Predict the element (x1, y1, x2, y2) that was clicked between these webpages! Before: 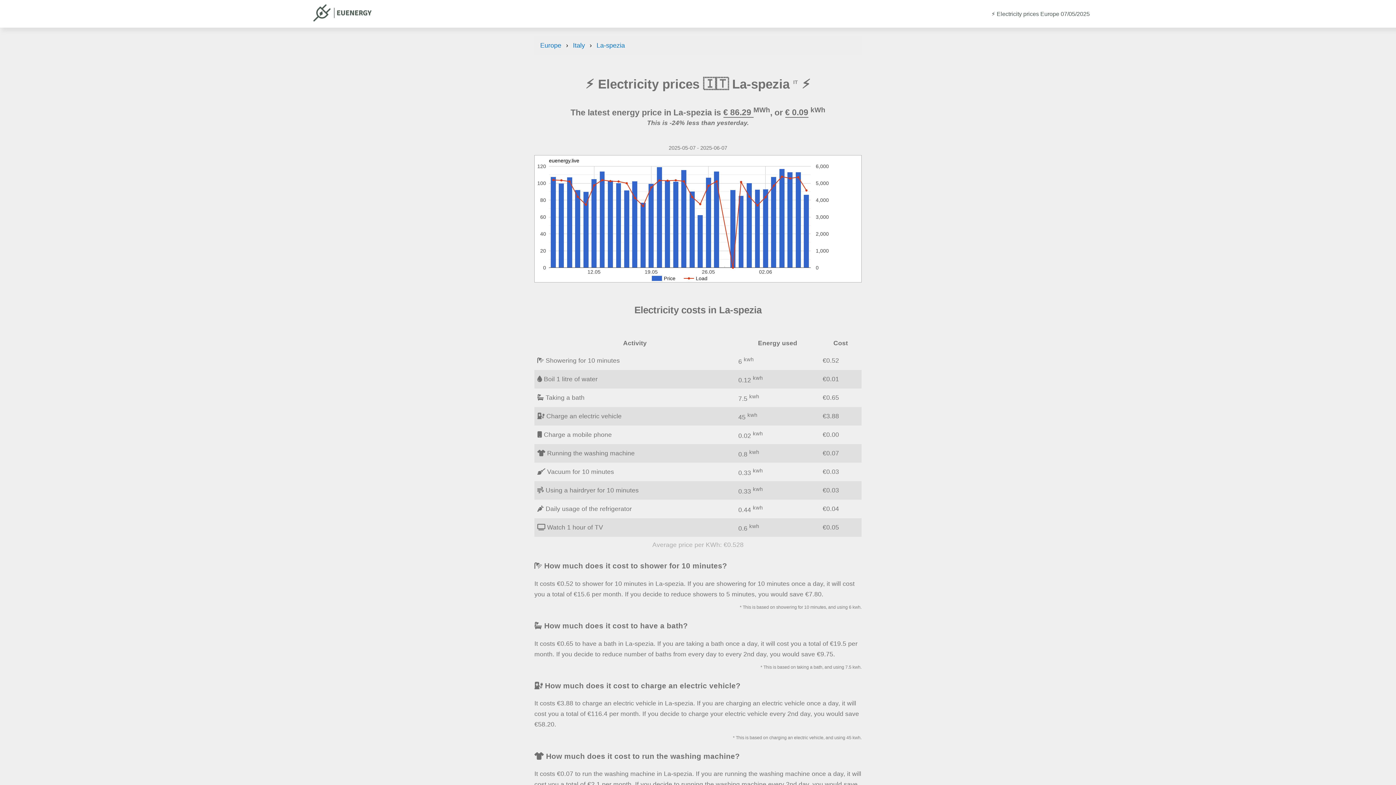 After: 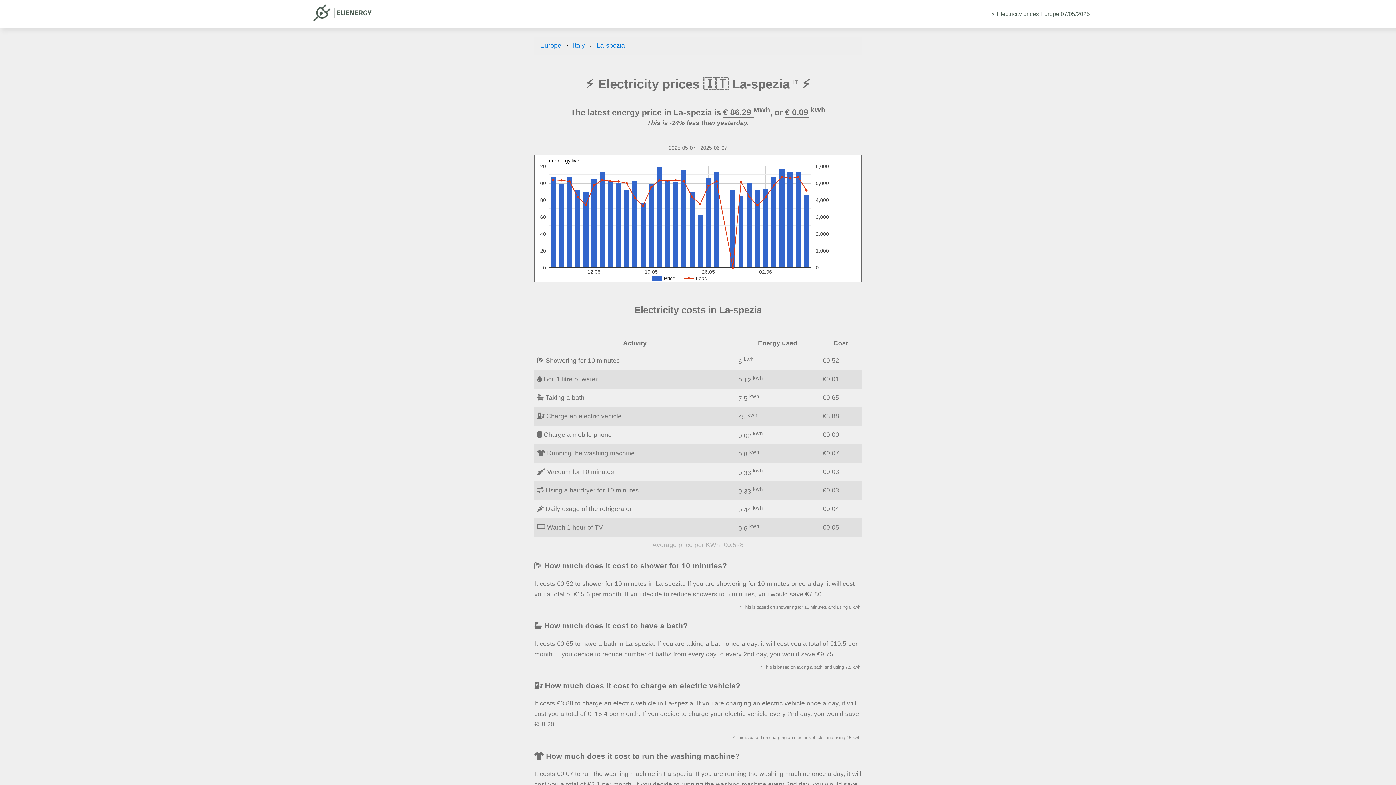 Action: label: La-spezia bbox: (596, 41, 625, 49)